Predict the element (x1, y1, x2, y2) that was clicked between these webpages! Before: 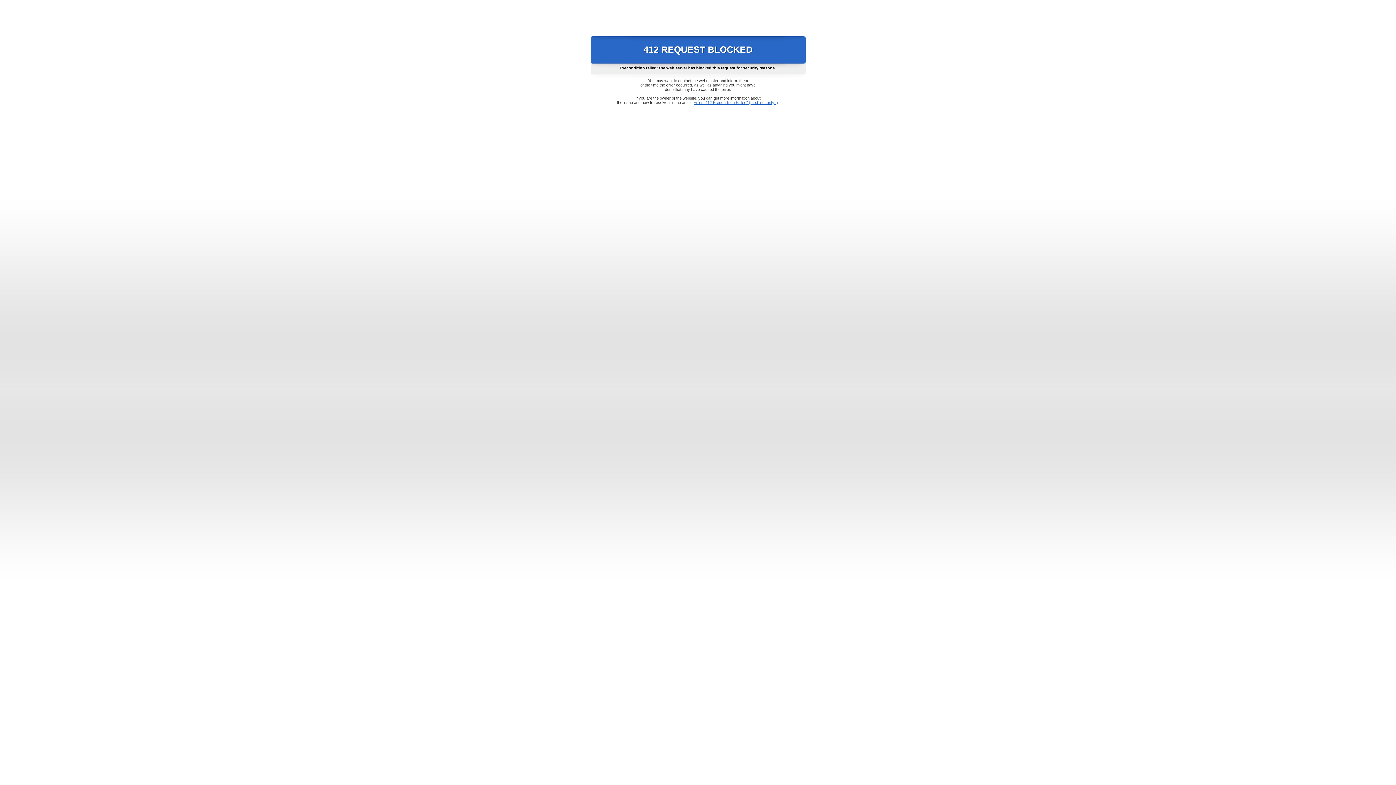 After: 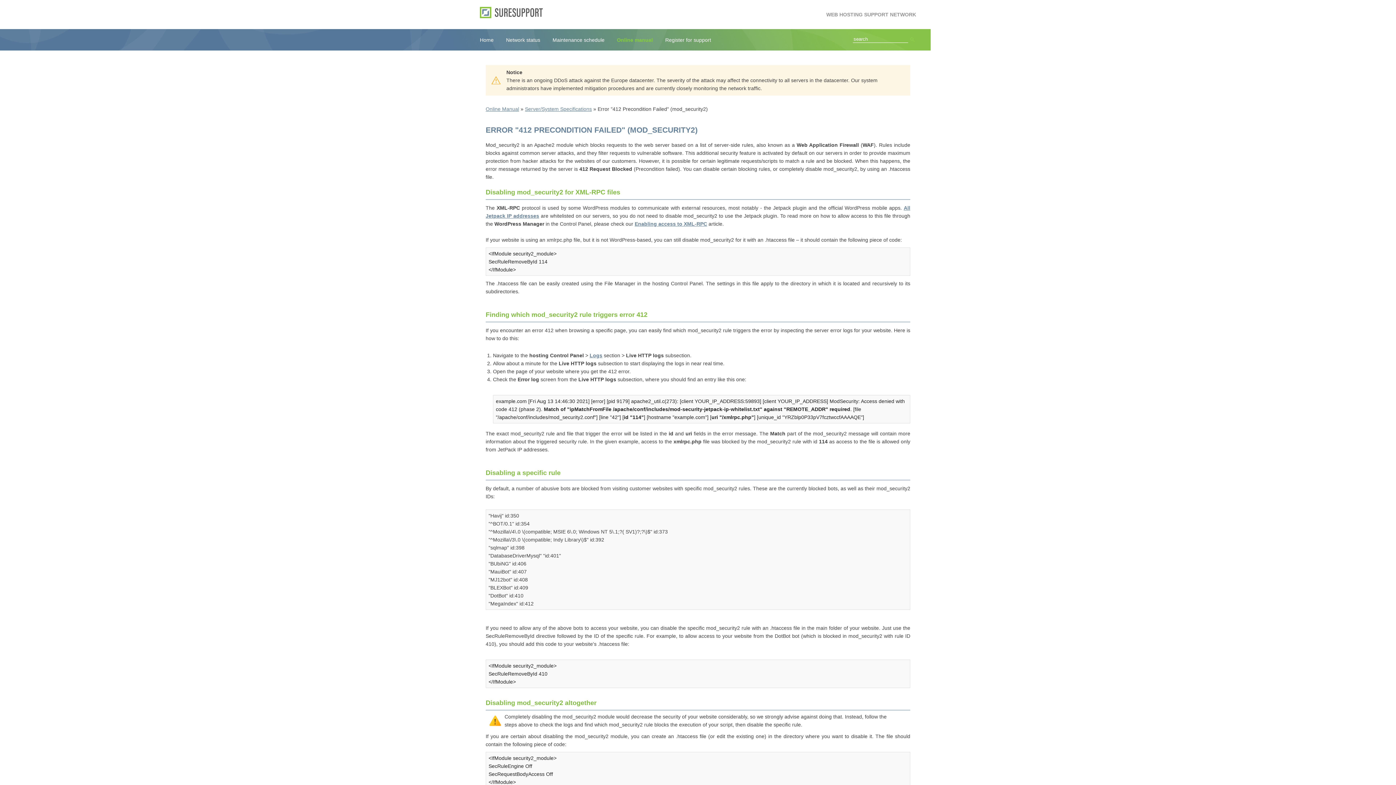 Action: bbox: (693, 100, 778, 104) label: Error "412 Precondition Failed" (mod_security2)